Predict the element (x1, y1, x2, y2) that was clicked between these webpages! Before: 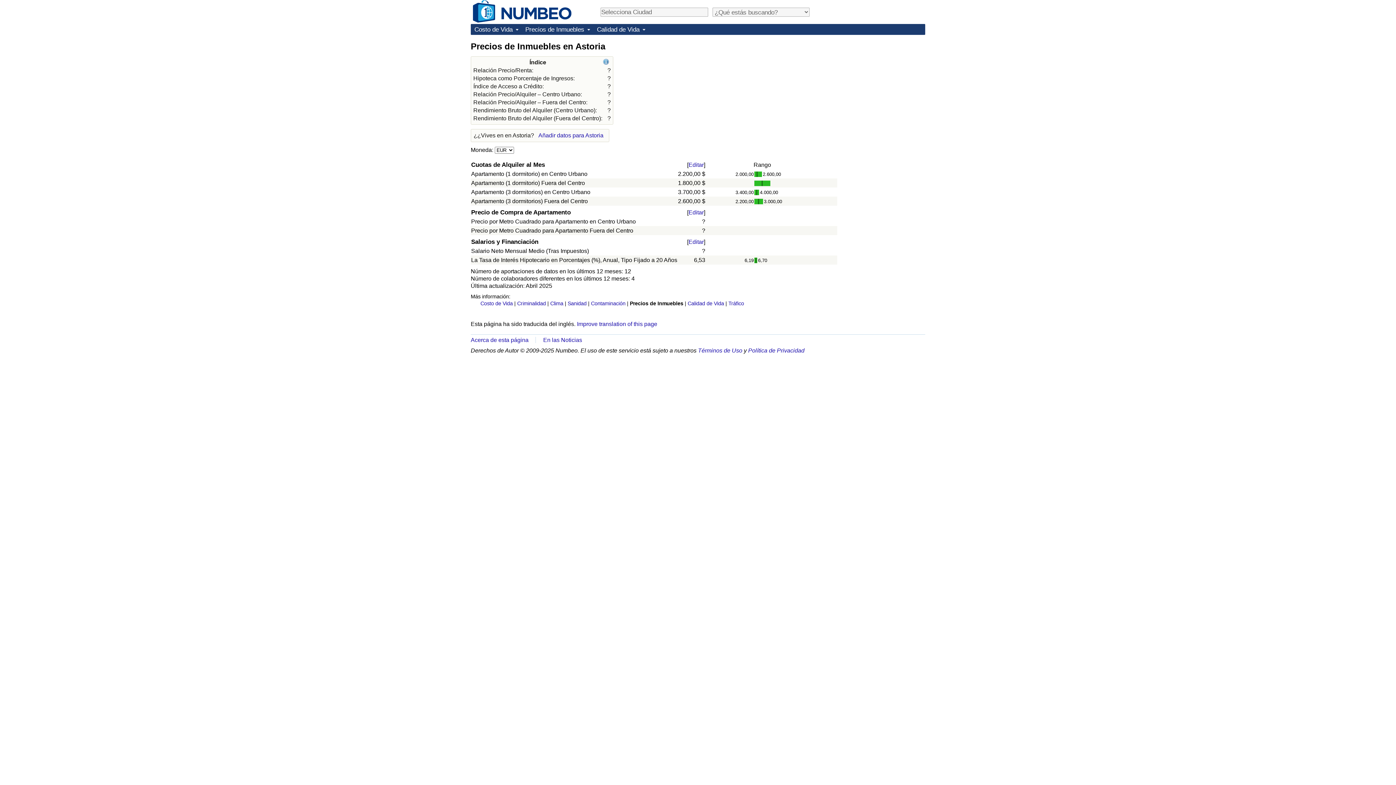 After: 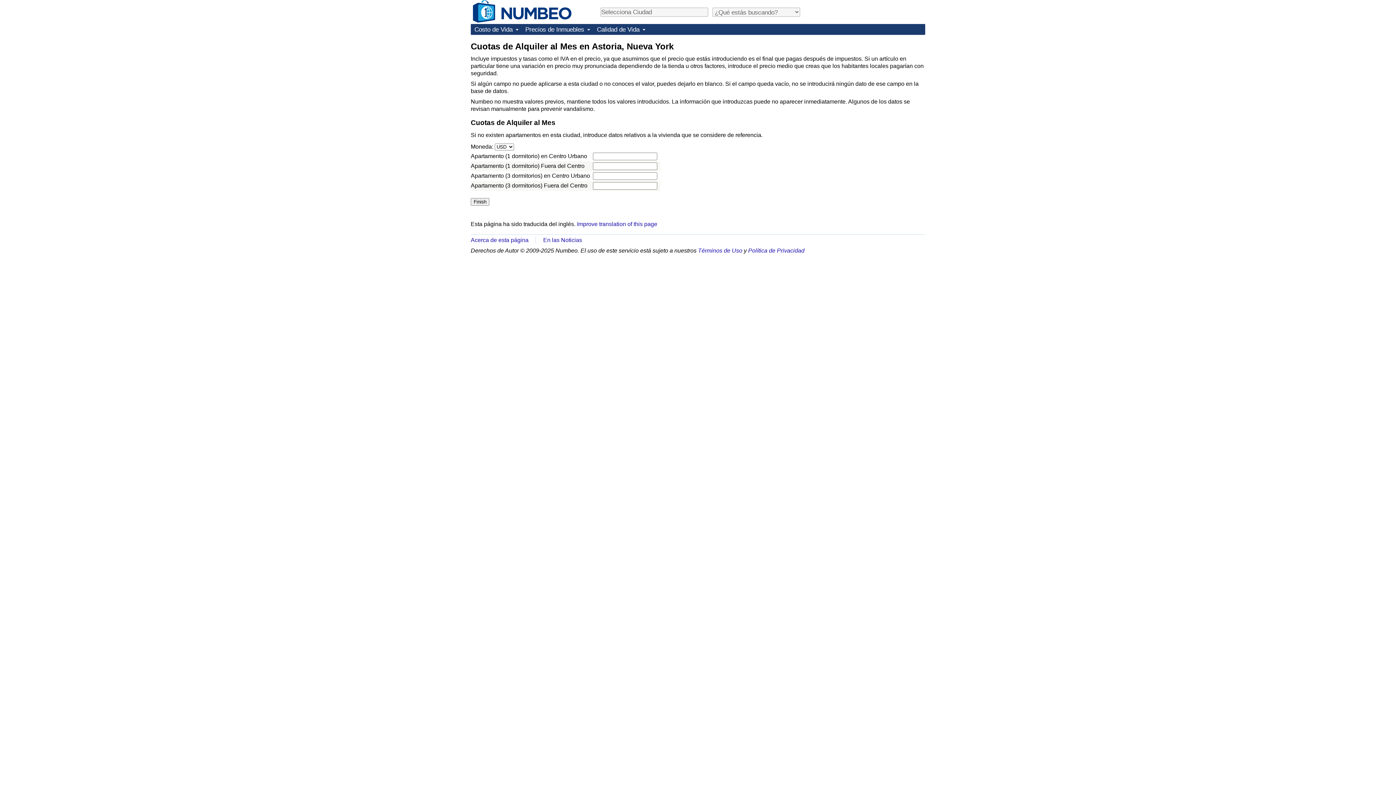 Action: label: Editar bbox: (688, 161, 704, 168)